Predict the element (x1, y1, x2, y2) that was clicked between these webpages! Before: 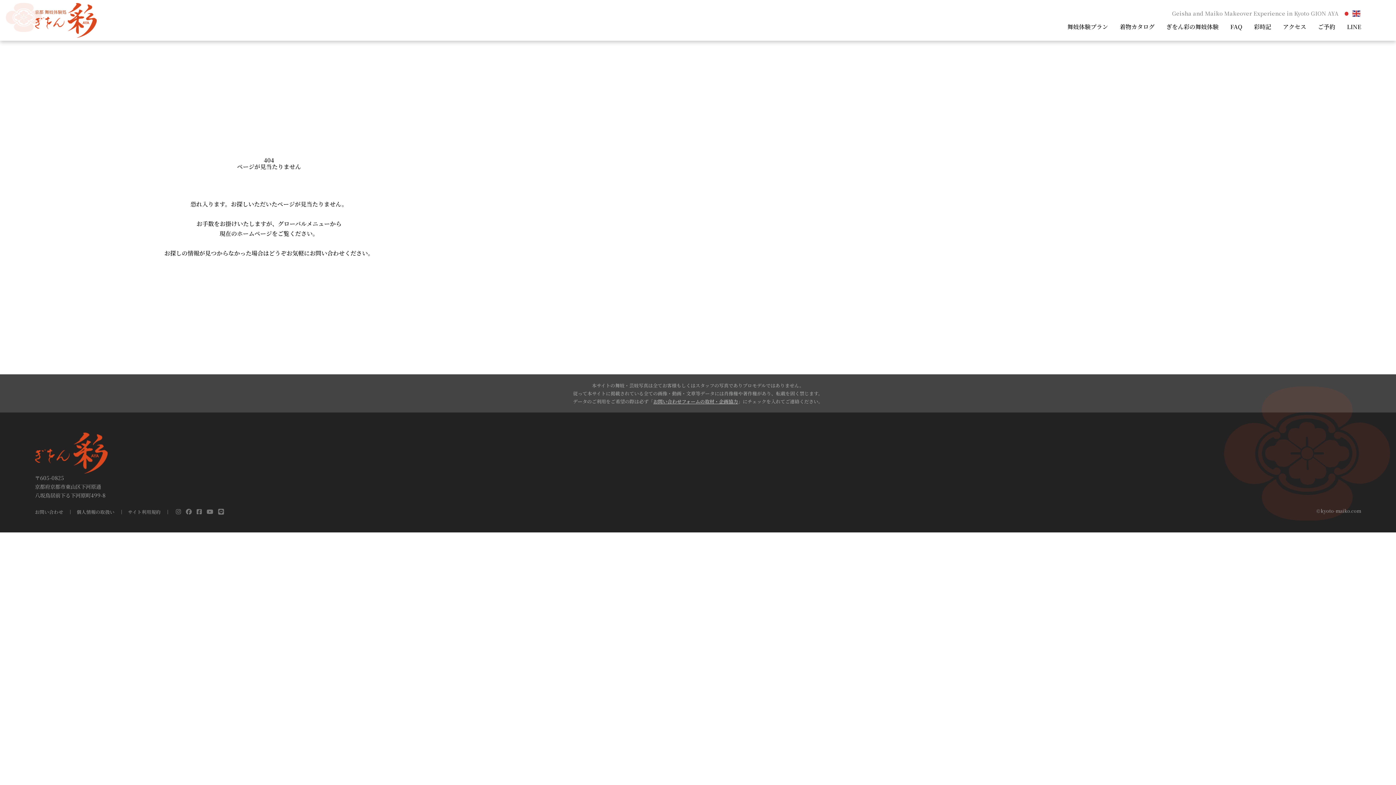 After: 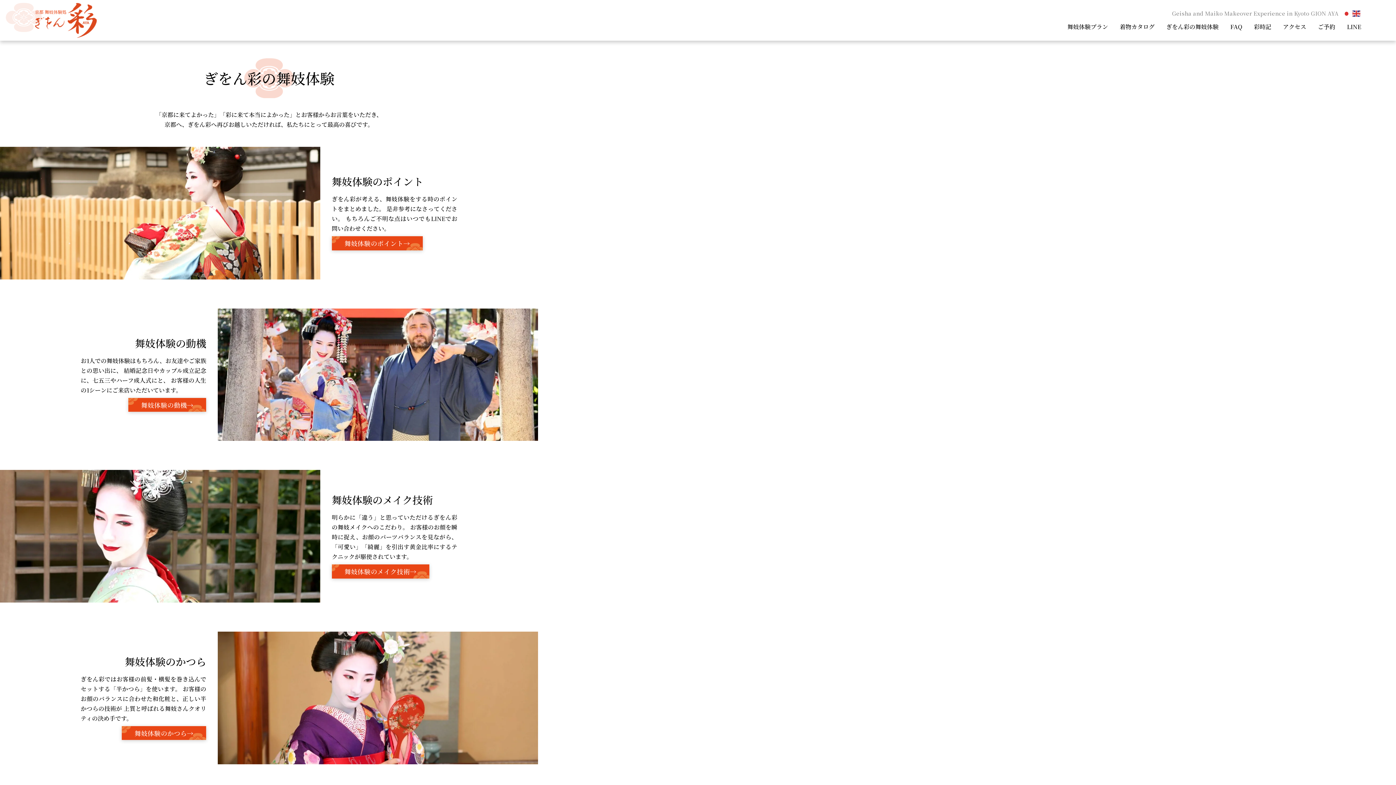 Action: label: ぎをん彩の舞妓体験 bbox: (1166, 16, 1218, 33)